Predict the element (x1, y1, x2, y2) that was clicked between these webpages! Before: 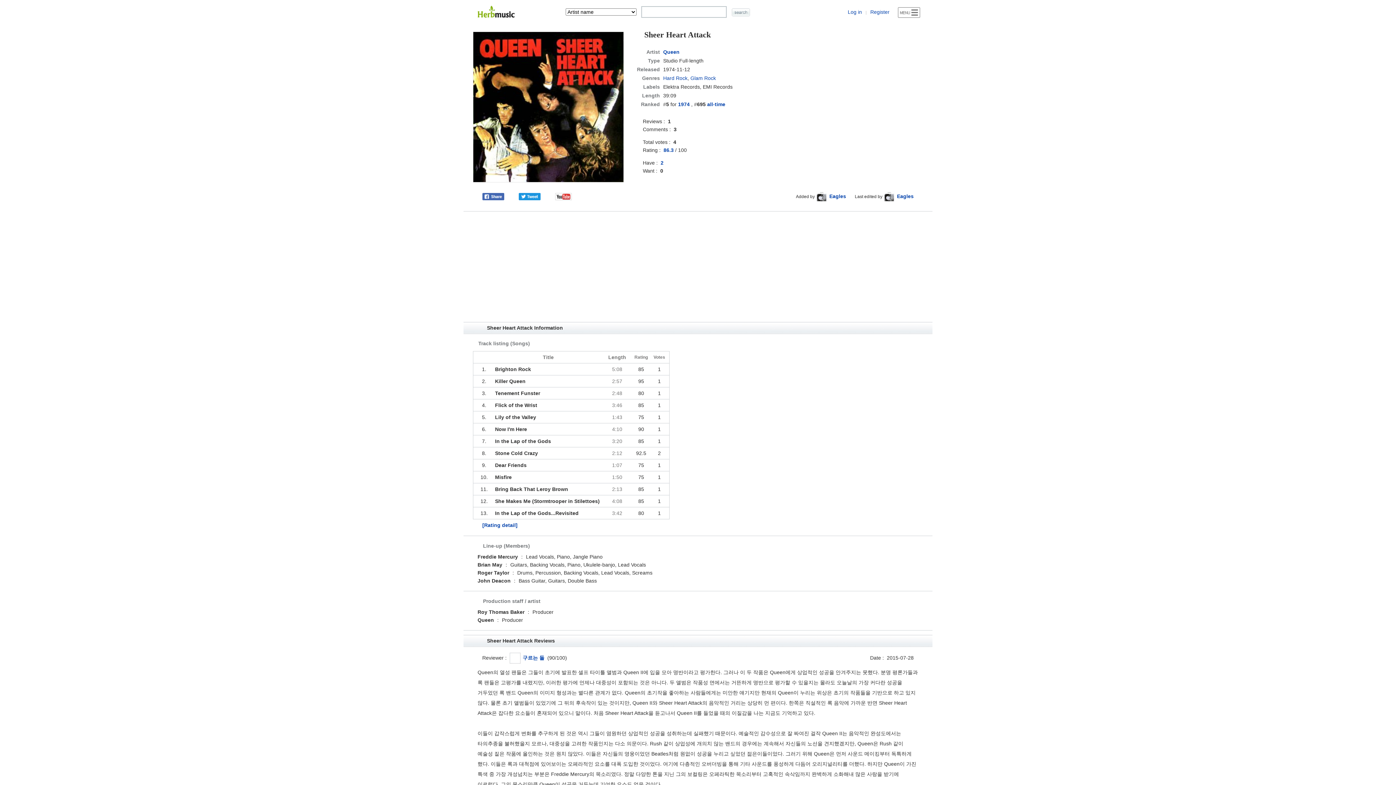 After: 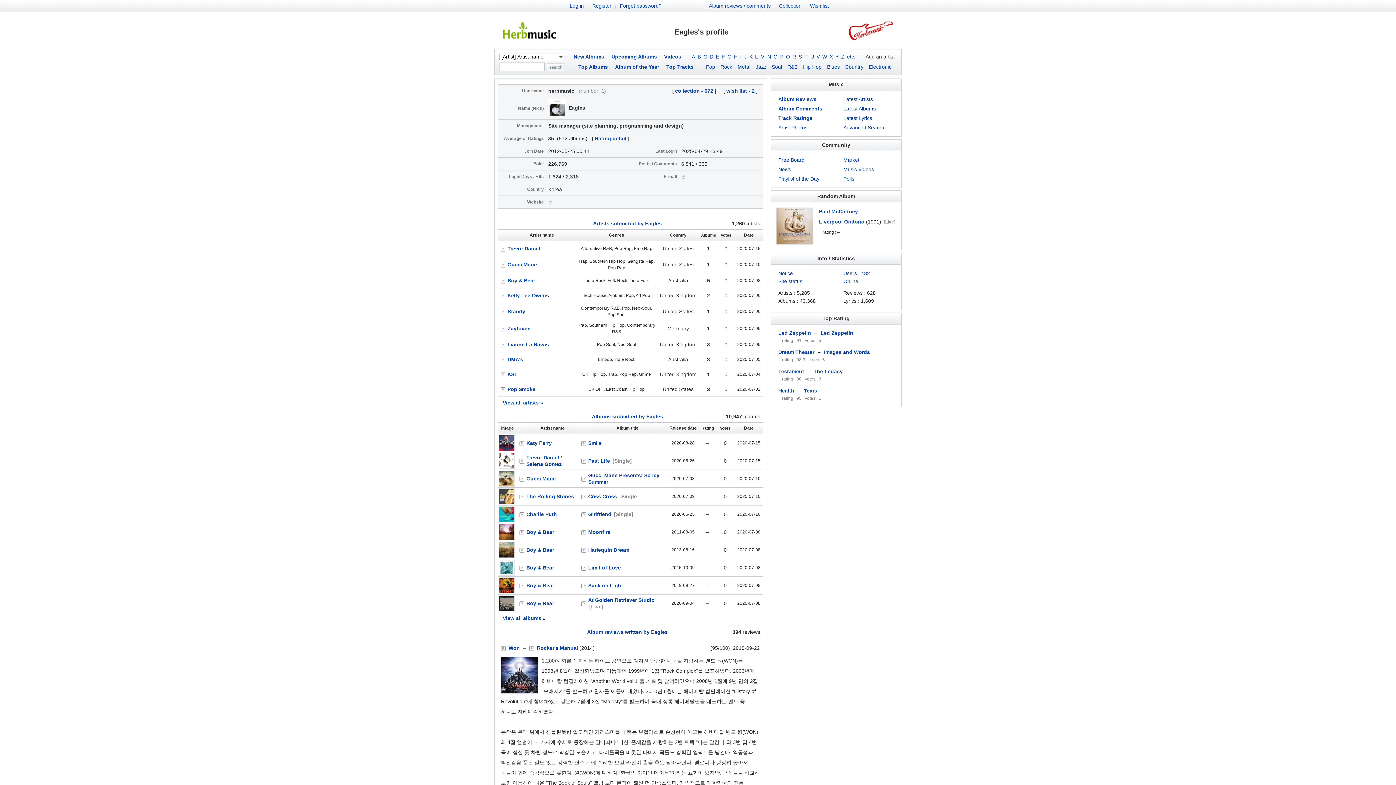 Action: bbox: (829, 193, 846, 199) label: Eagles